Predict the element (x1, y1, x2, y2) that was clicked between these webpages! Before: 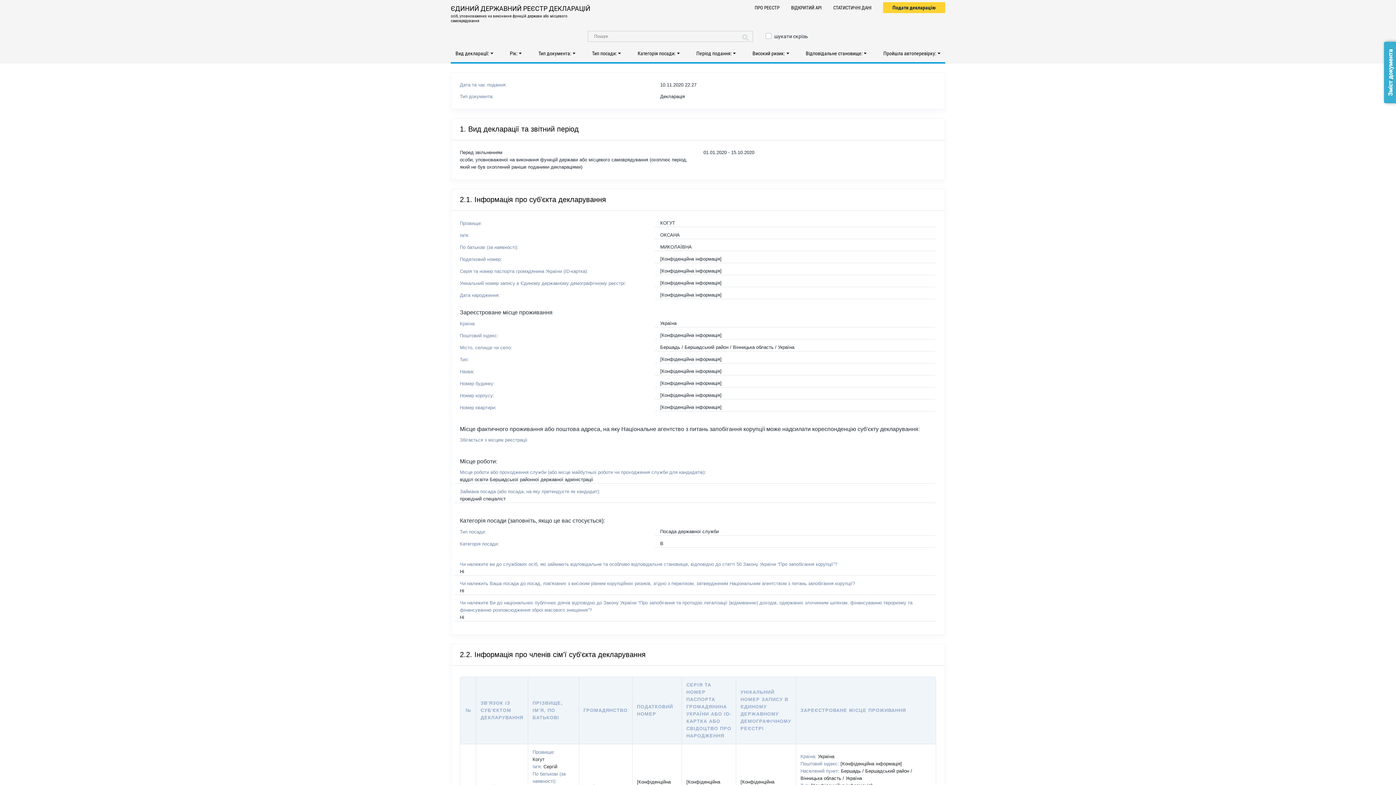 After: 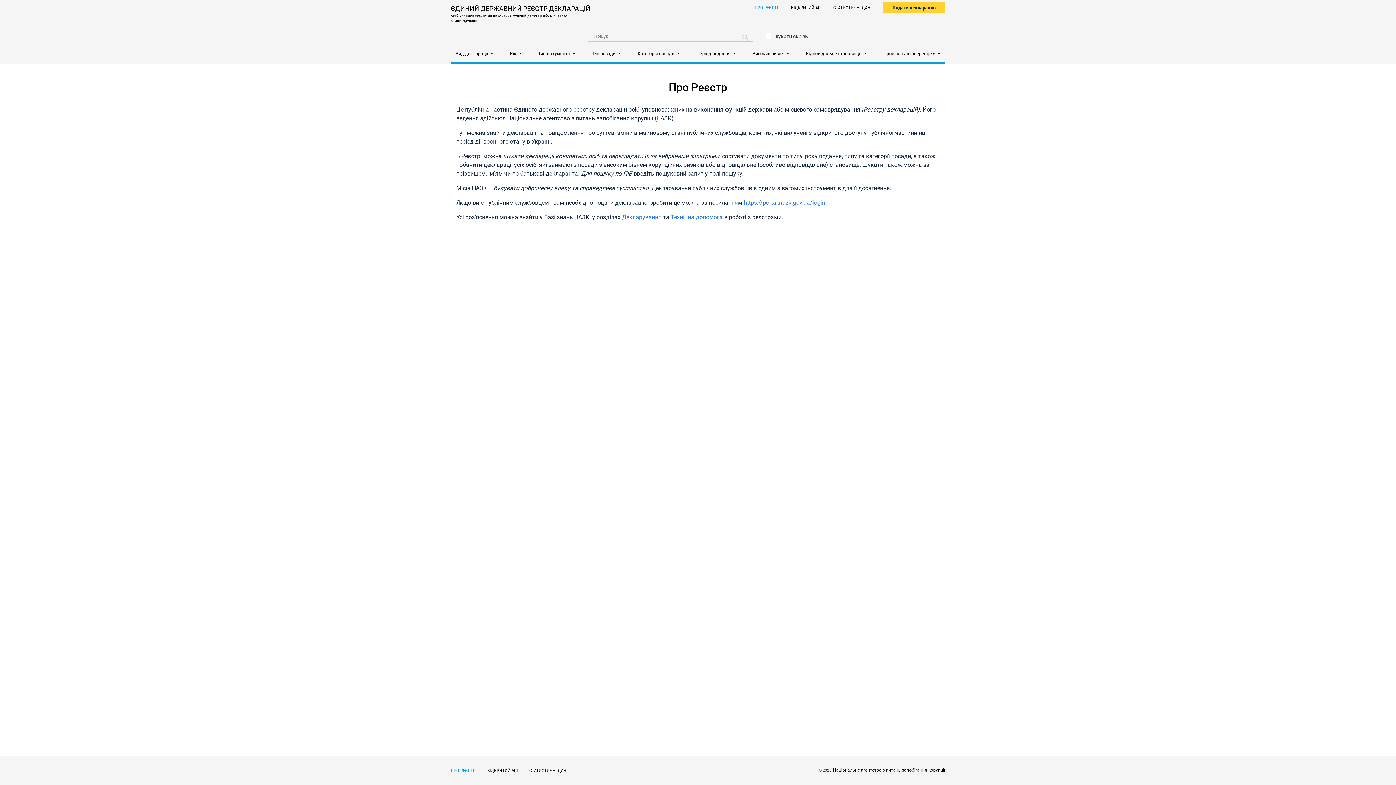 Action: label: ЄДИНИЙ ДЕРЖАВНИЙ РЕЄСТР ДЕКЛАРАЦІЙ
осіб, уповноважених на виконання функцій держави або місцевого самоврядування bbox: (450, 3, 596, 23)